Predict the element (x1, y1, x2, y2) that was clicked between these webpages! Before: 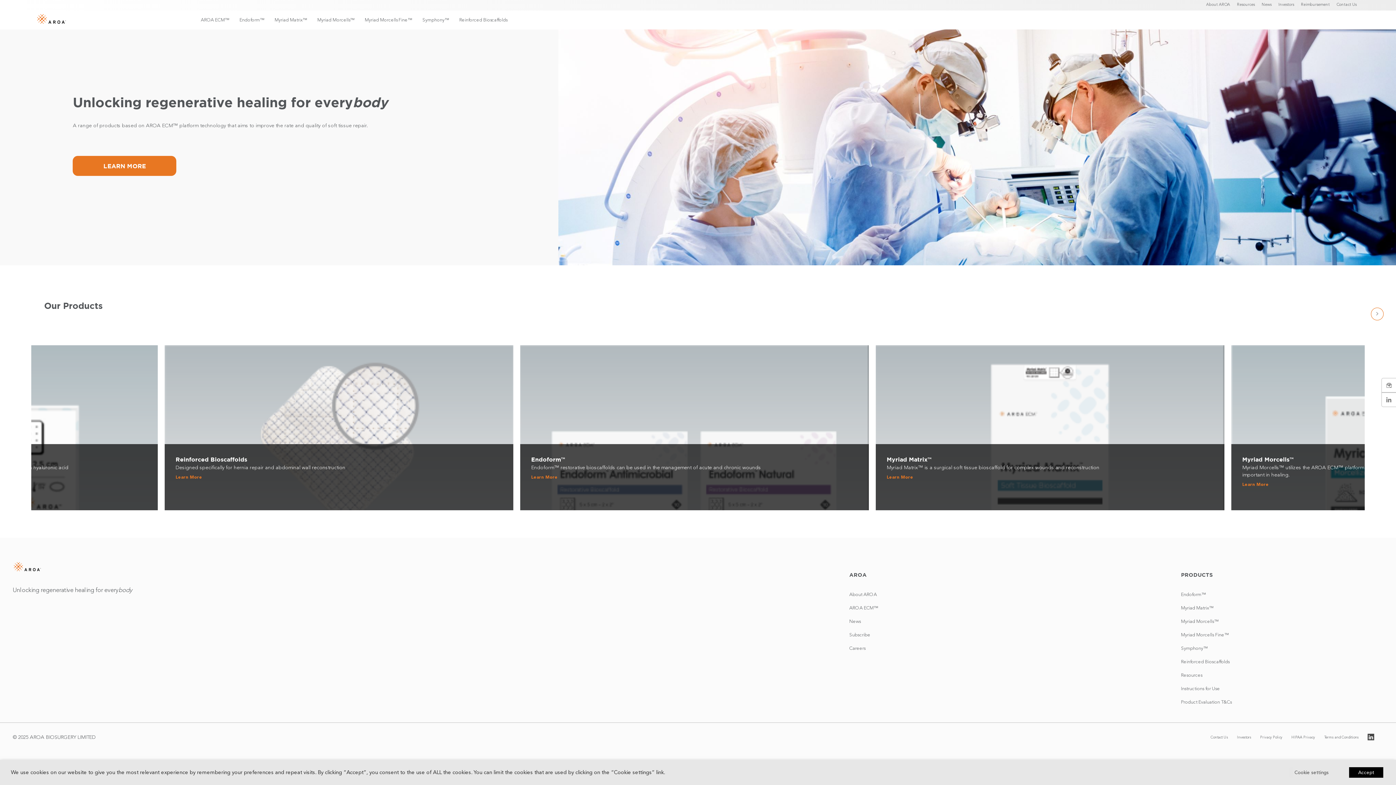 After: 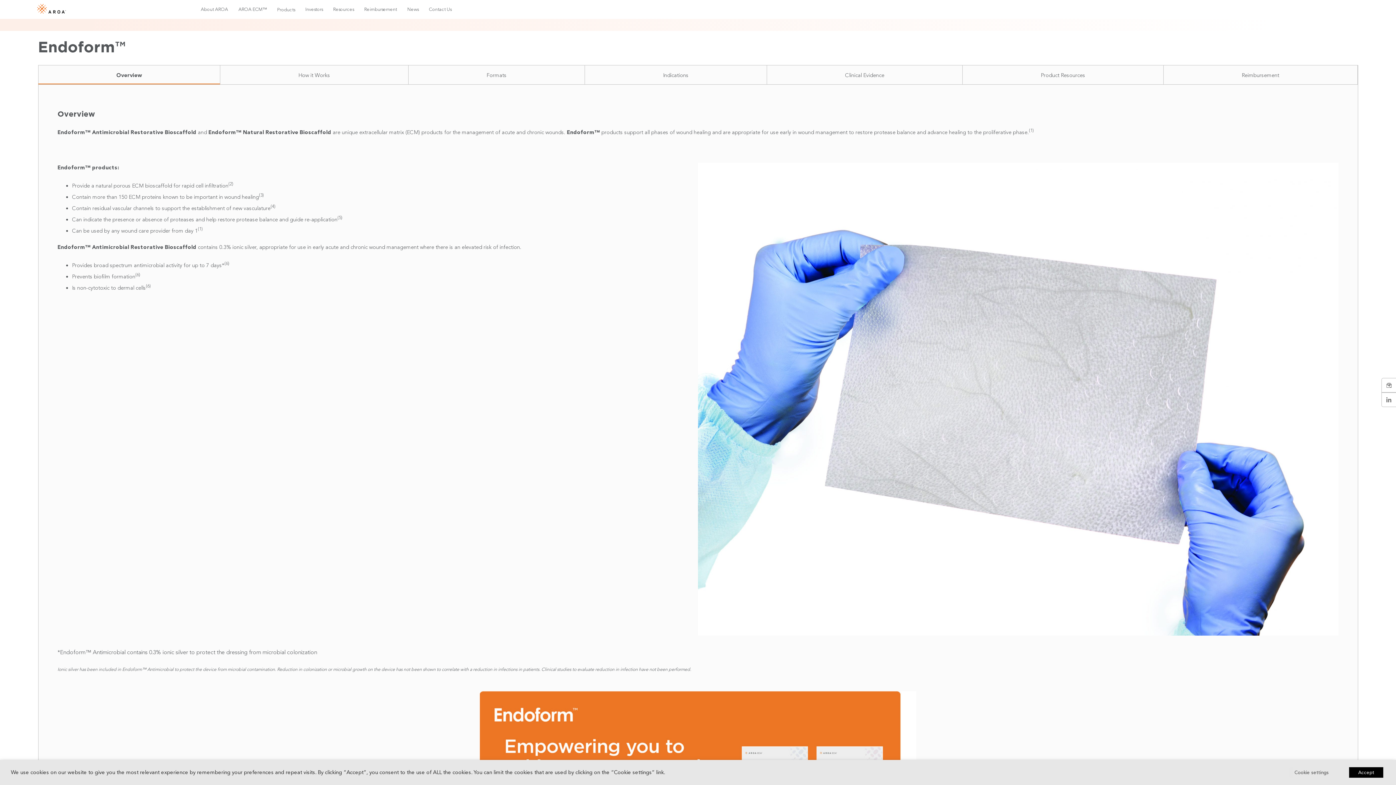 Action: label: Endoform™ bbox: (239, 17, 264, 22)